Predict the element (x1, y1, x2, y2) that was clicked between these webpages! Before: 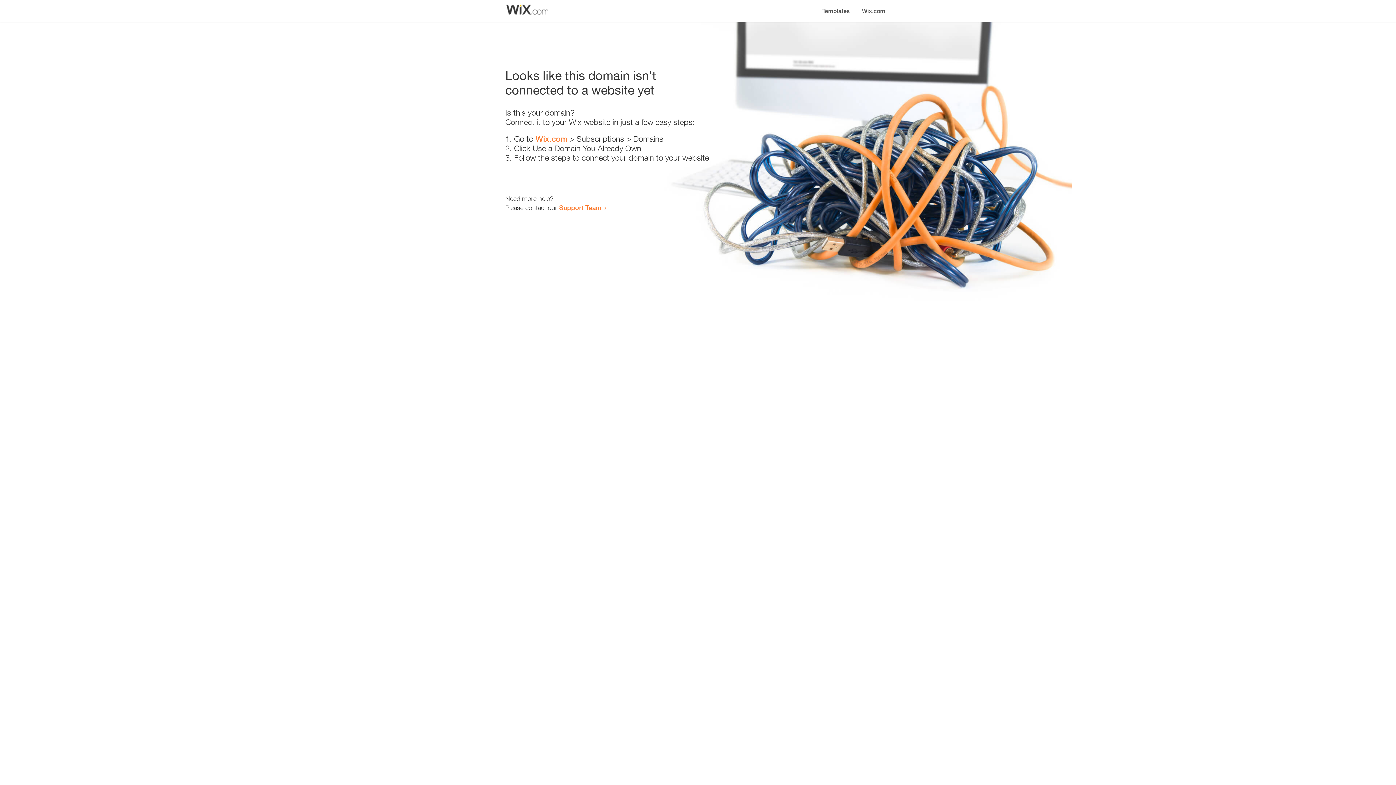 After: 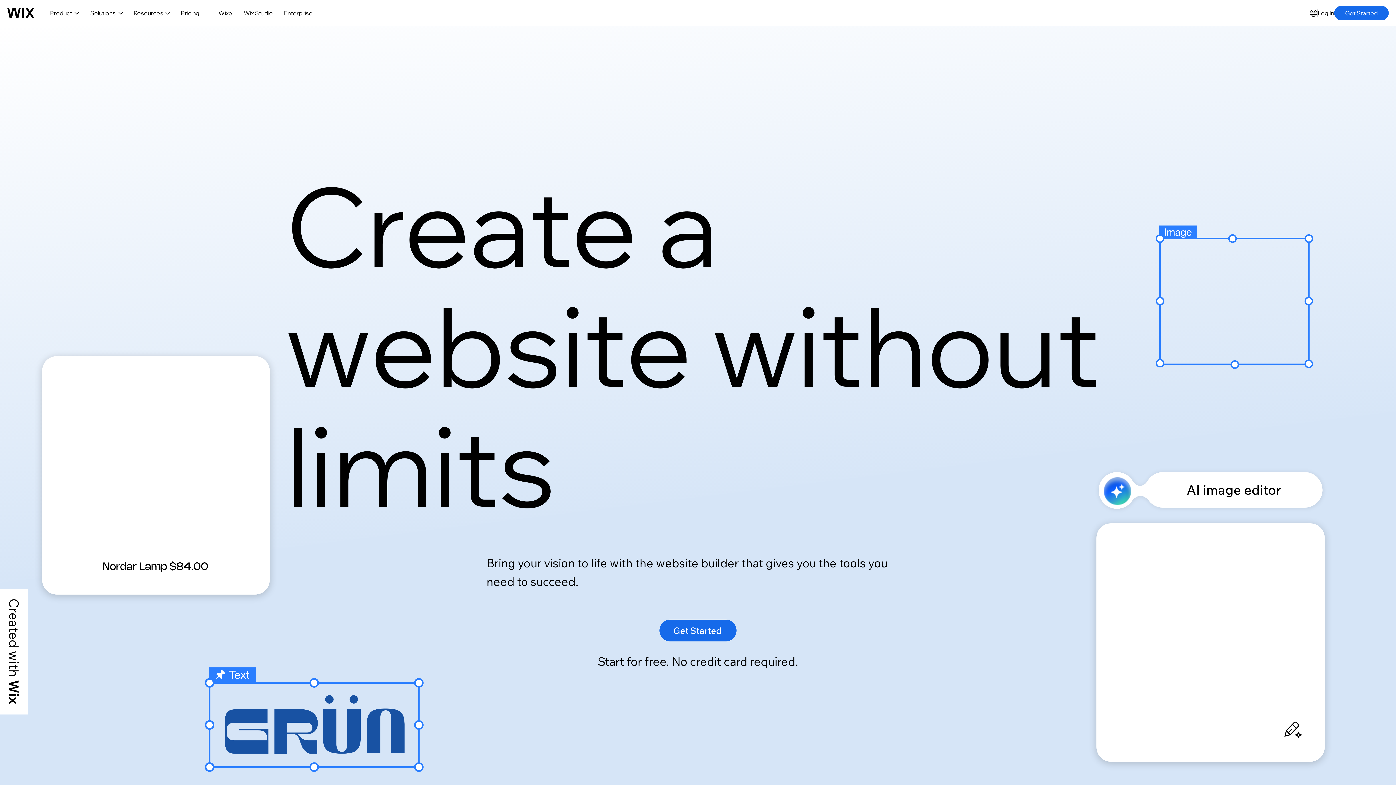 Action: label: Wix.com bbox: (535, 134, 567, 143)